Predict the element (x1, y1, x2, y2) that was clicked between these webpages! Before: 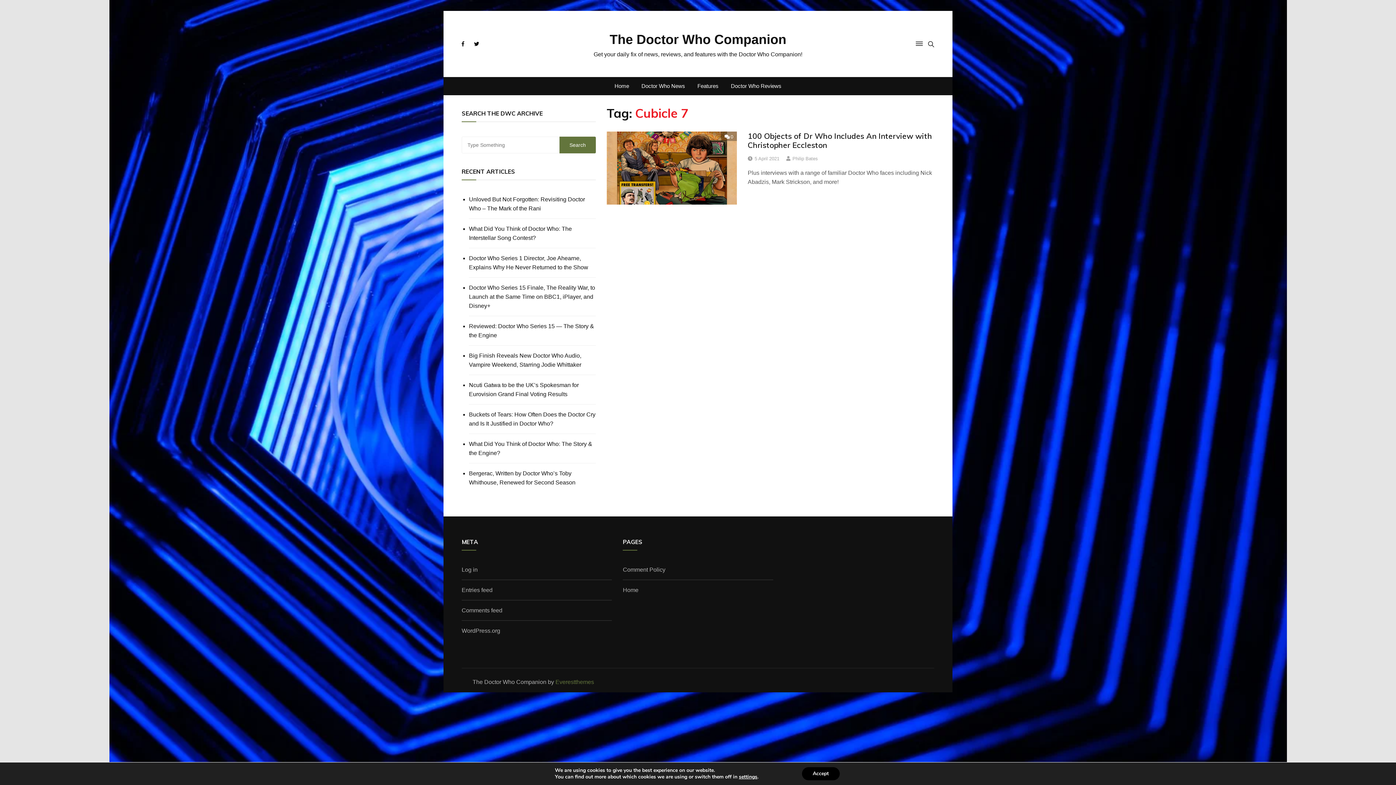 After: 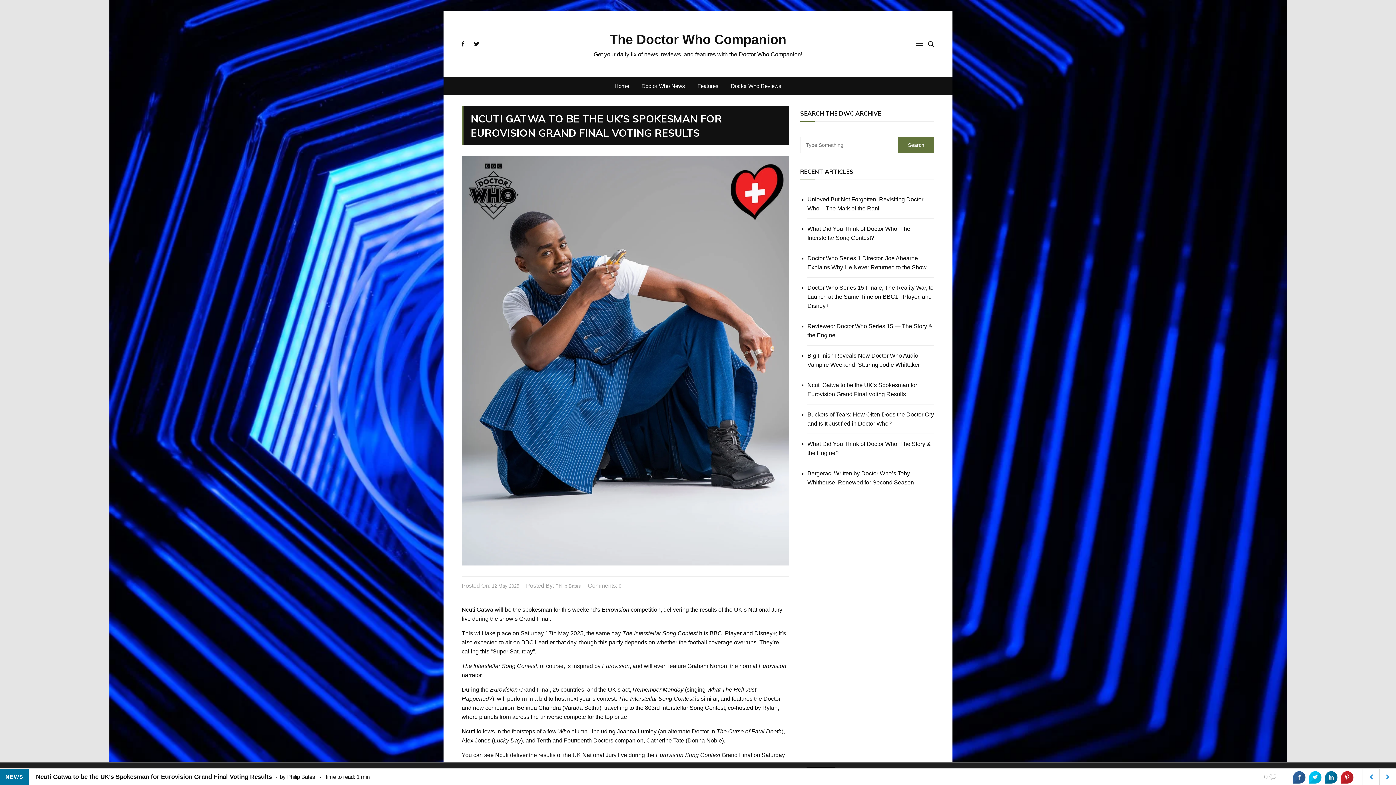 Action: label: Ncuti Gatwa to be the UK’s Spokesman for Eurovision Grand Final Voting Results bbox: (469, 380, 596, 398)